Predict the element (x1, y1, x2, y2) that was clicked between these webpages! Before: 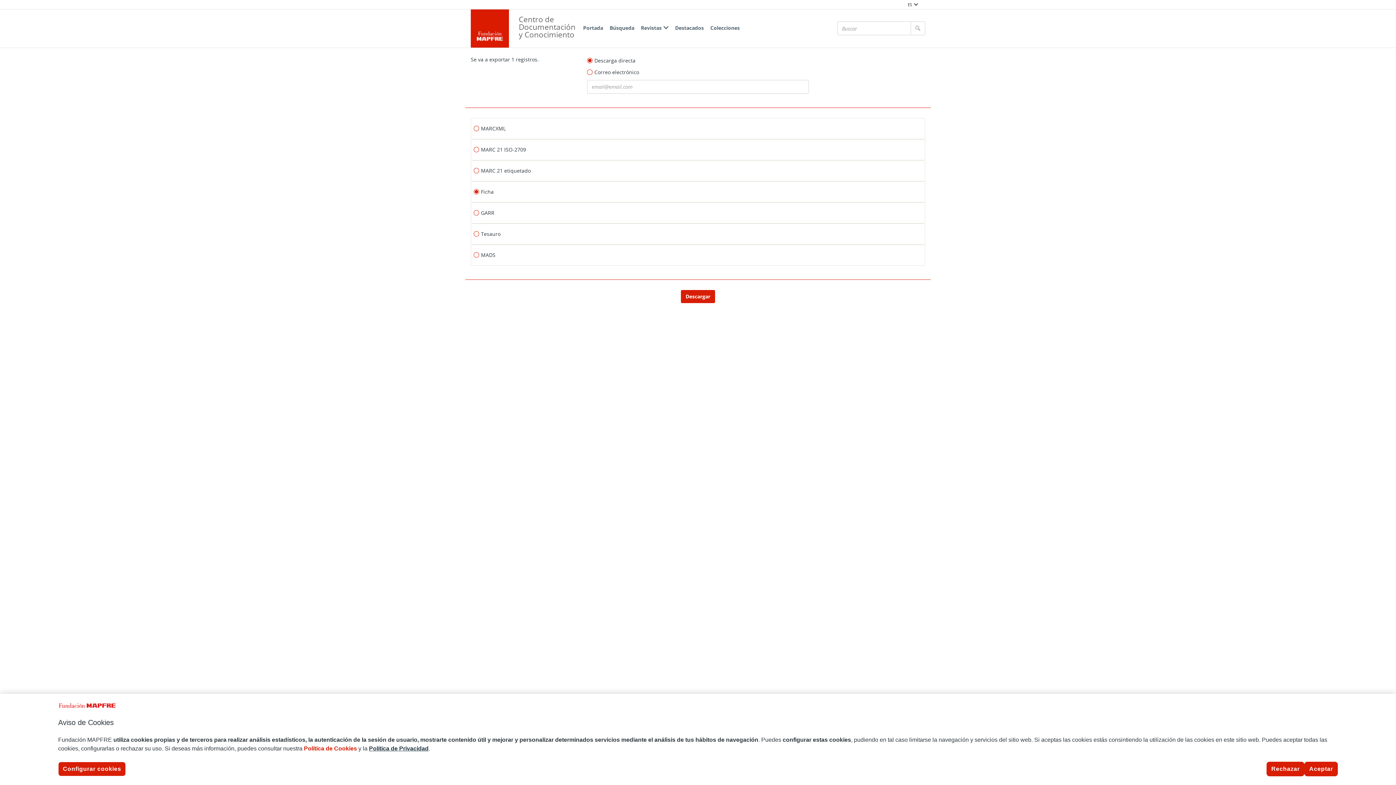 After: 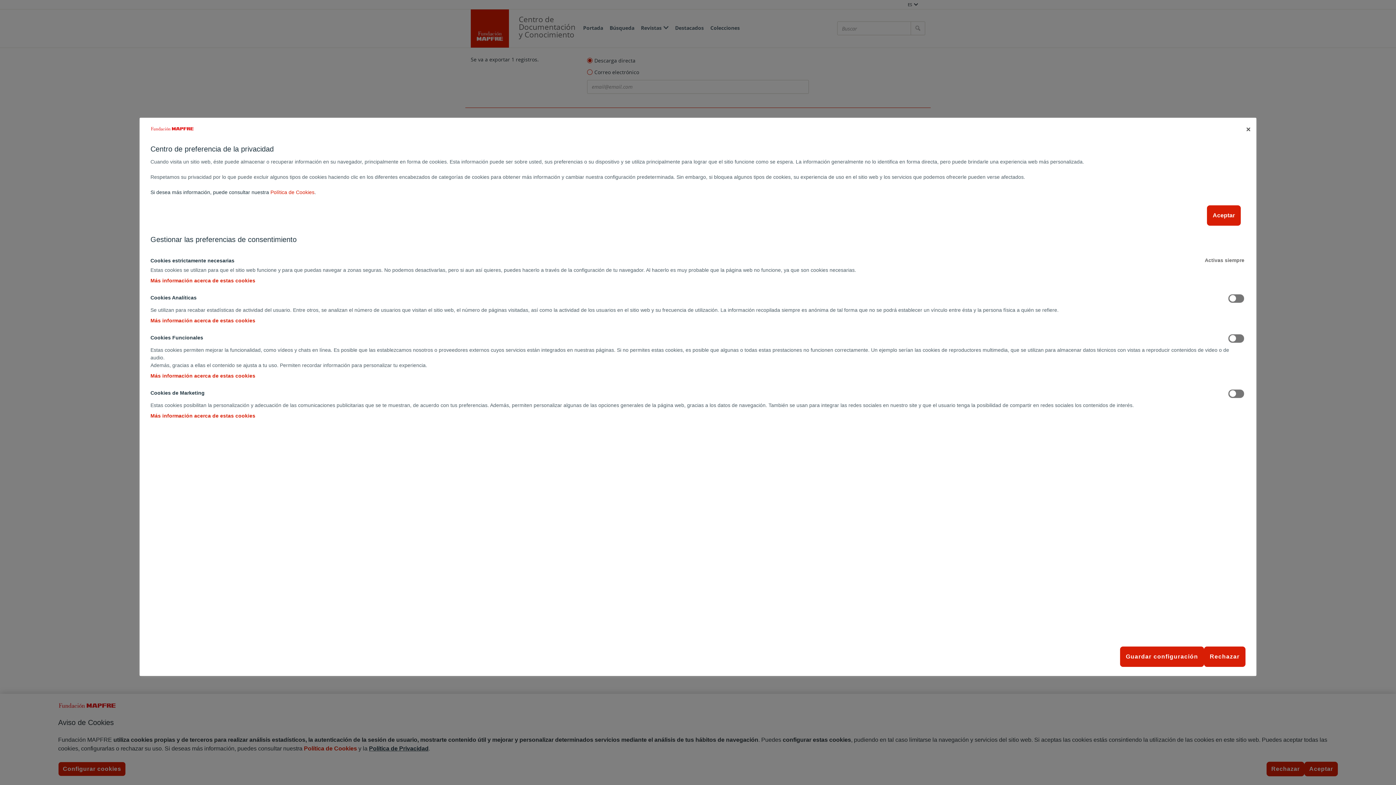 Action: label: Configurar cookies bbox: (58, 762, 125, 776)